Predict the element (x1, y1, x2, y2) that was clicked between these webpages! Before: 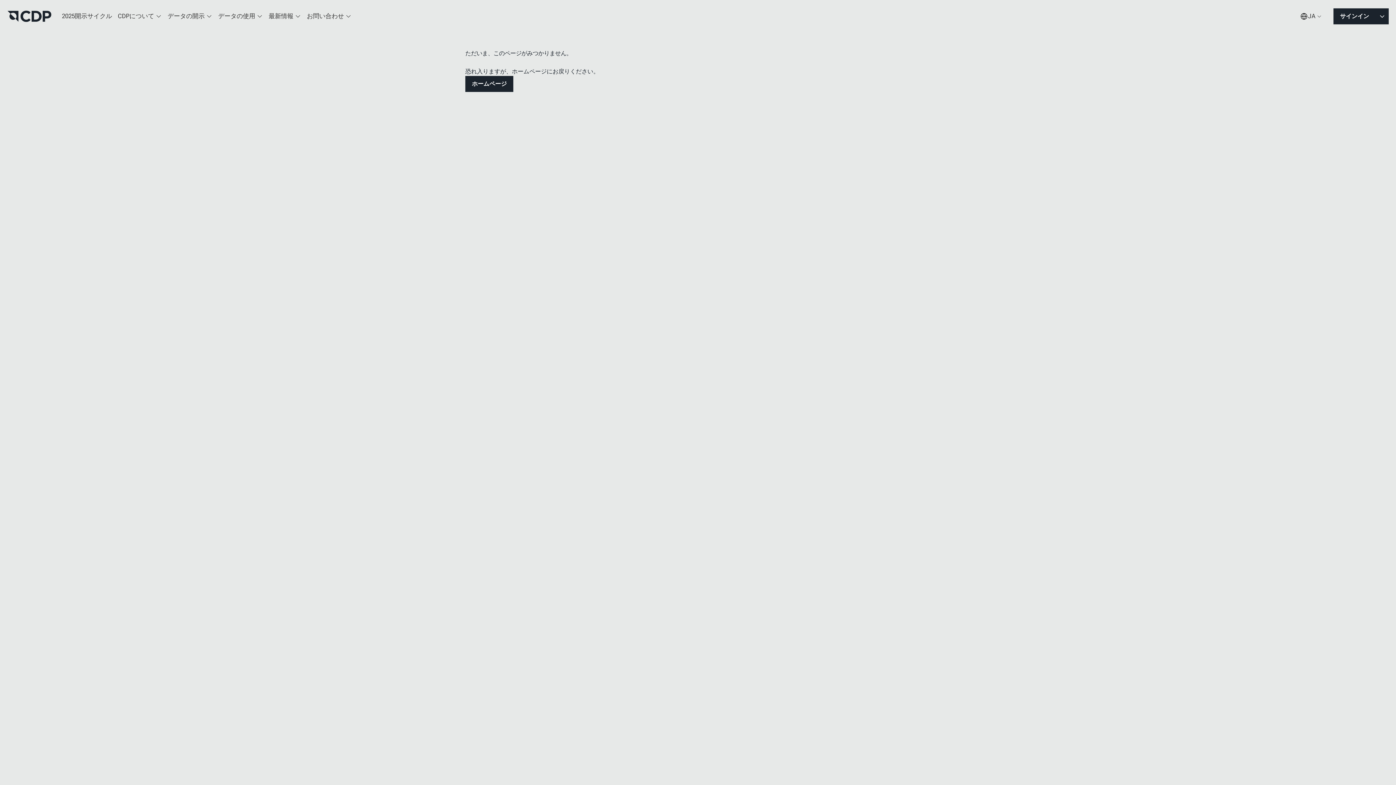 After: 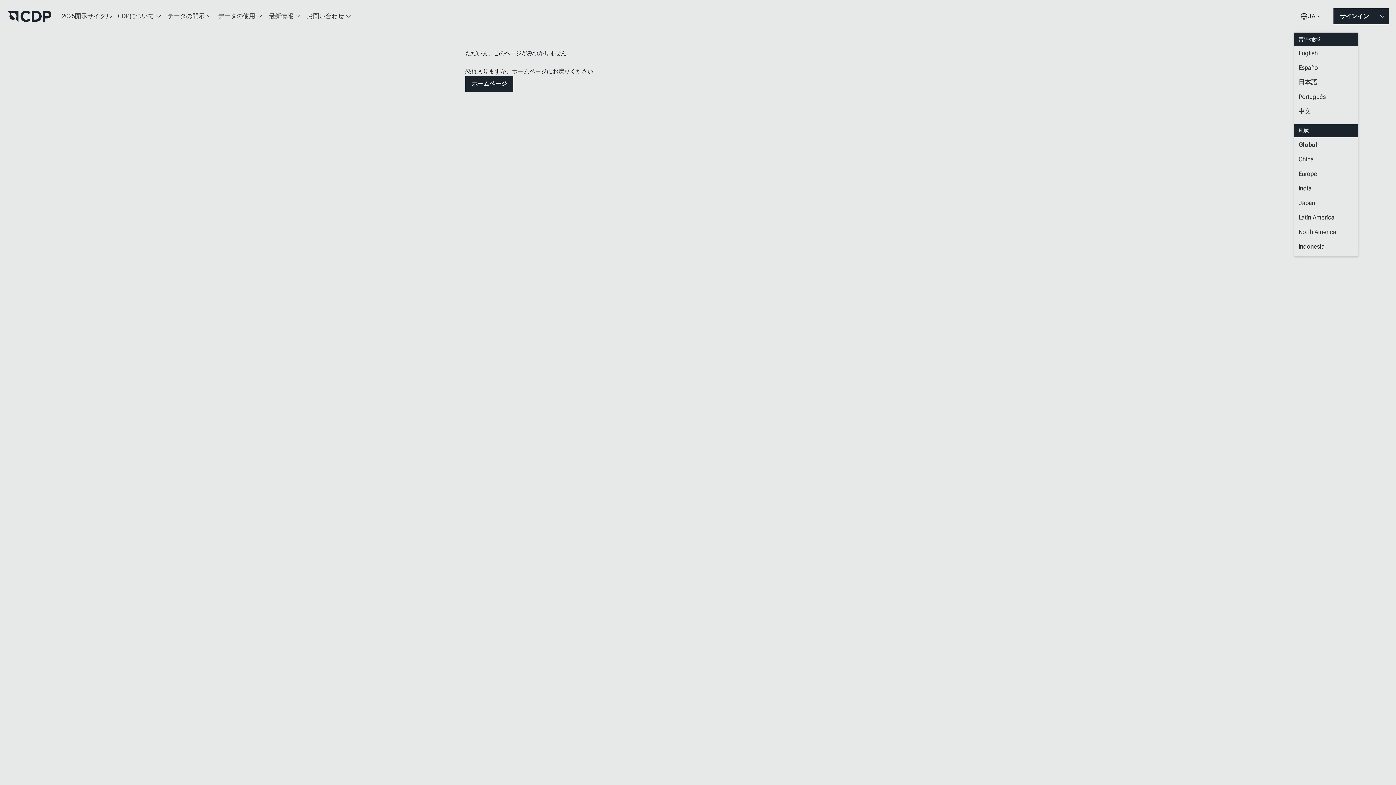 Action: bbox: (1294, 7, 1328, 25) label: JA